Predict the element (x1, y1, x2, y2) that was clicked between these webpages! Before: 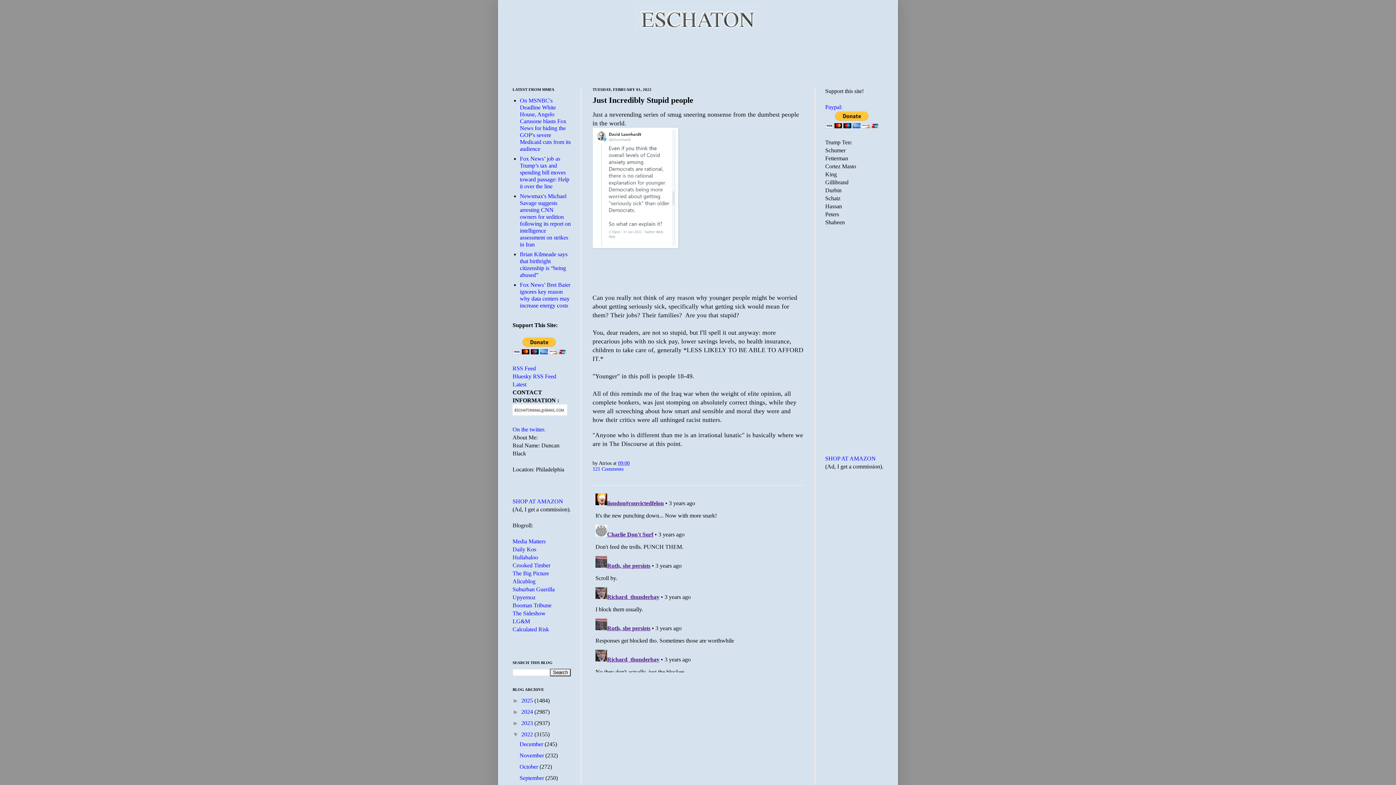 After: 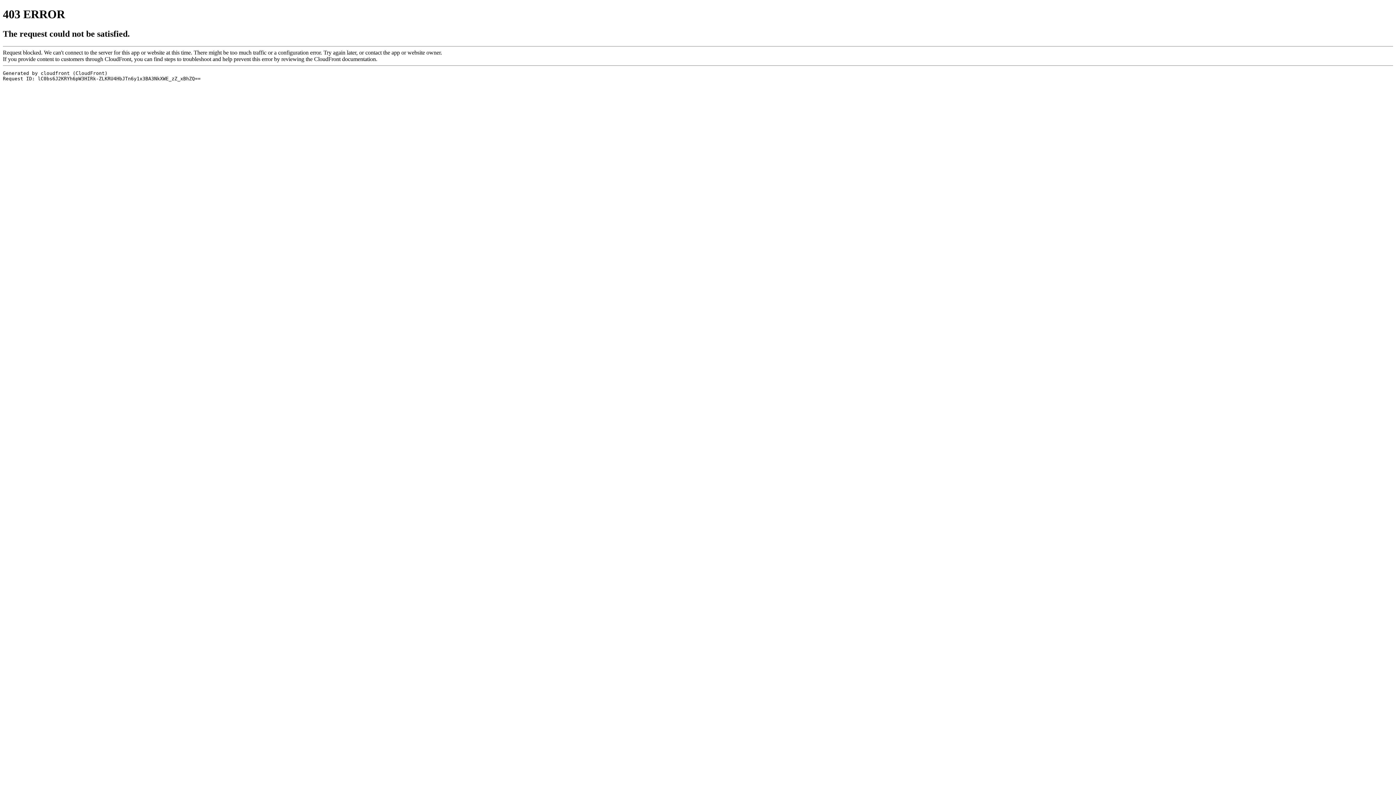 Action: label: Daily Kos bbox: (512, 546, 536, 552)